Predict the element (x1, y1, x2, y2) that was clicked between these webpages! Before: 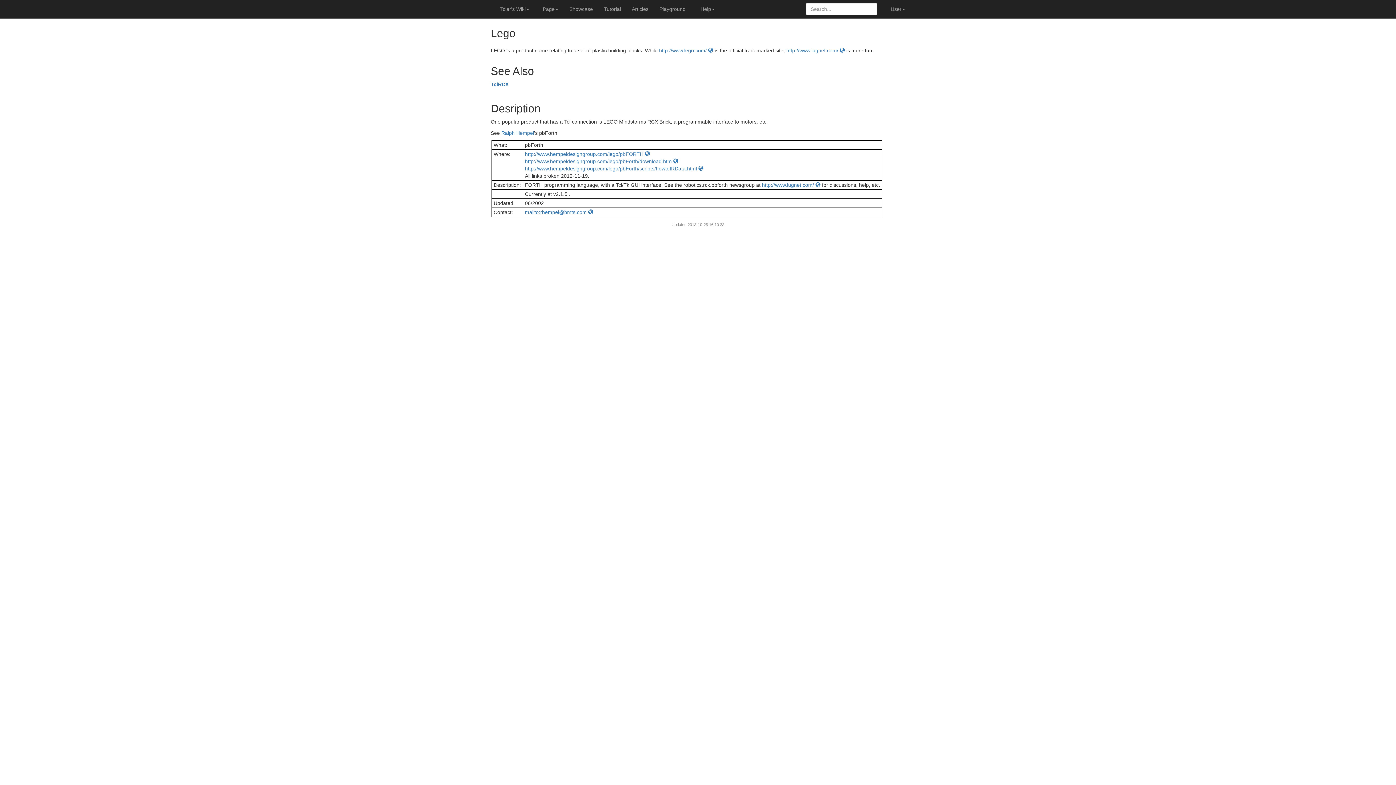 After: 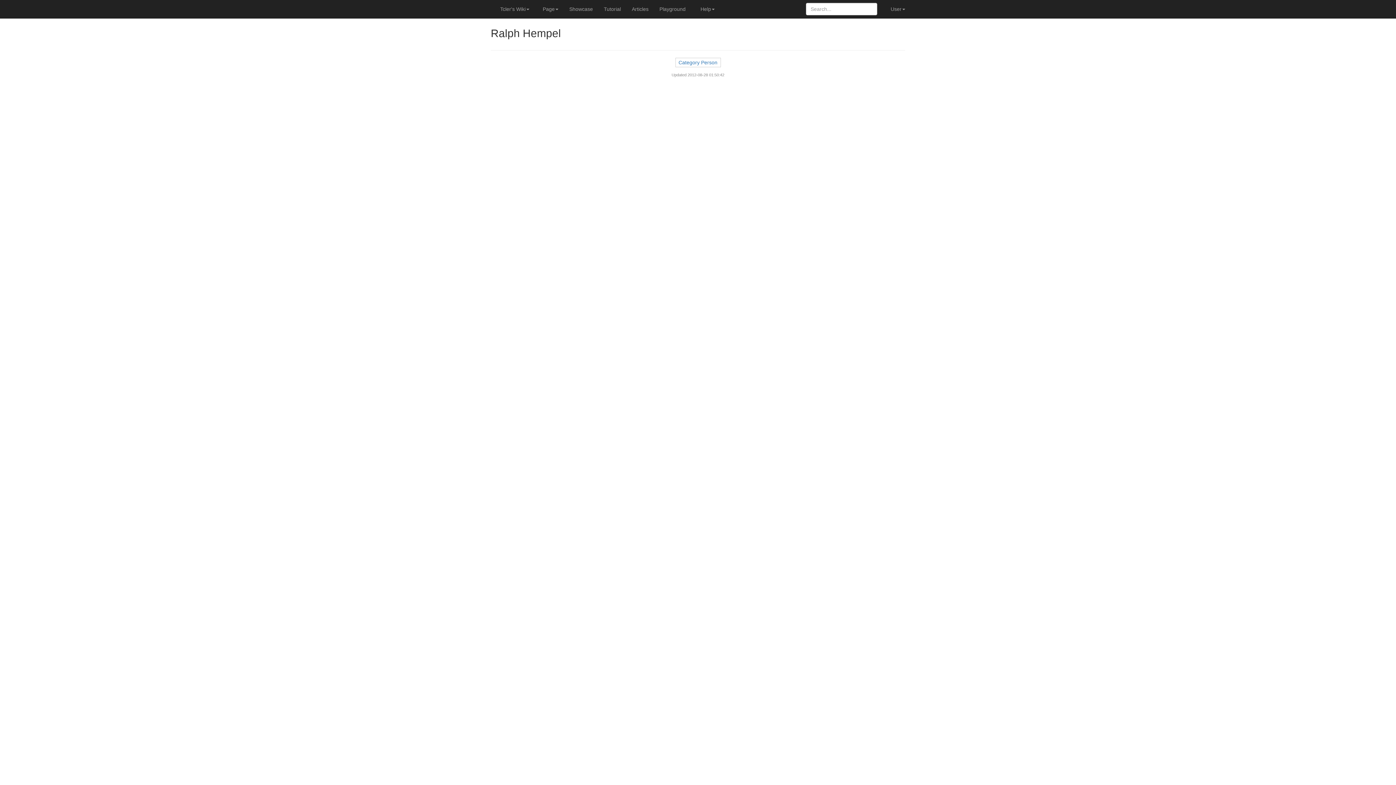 Action: bbox: (501, 130, 534, 135) label: Ralph Hempel